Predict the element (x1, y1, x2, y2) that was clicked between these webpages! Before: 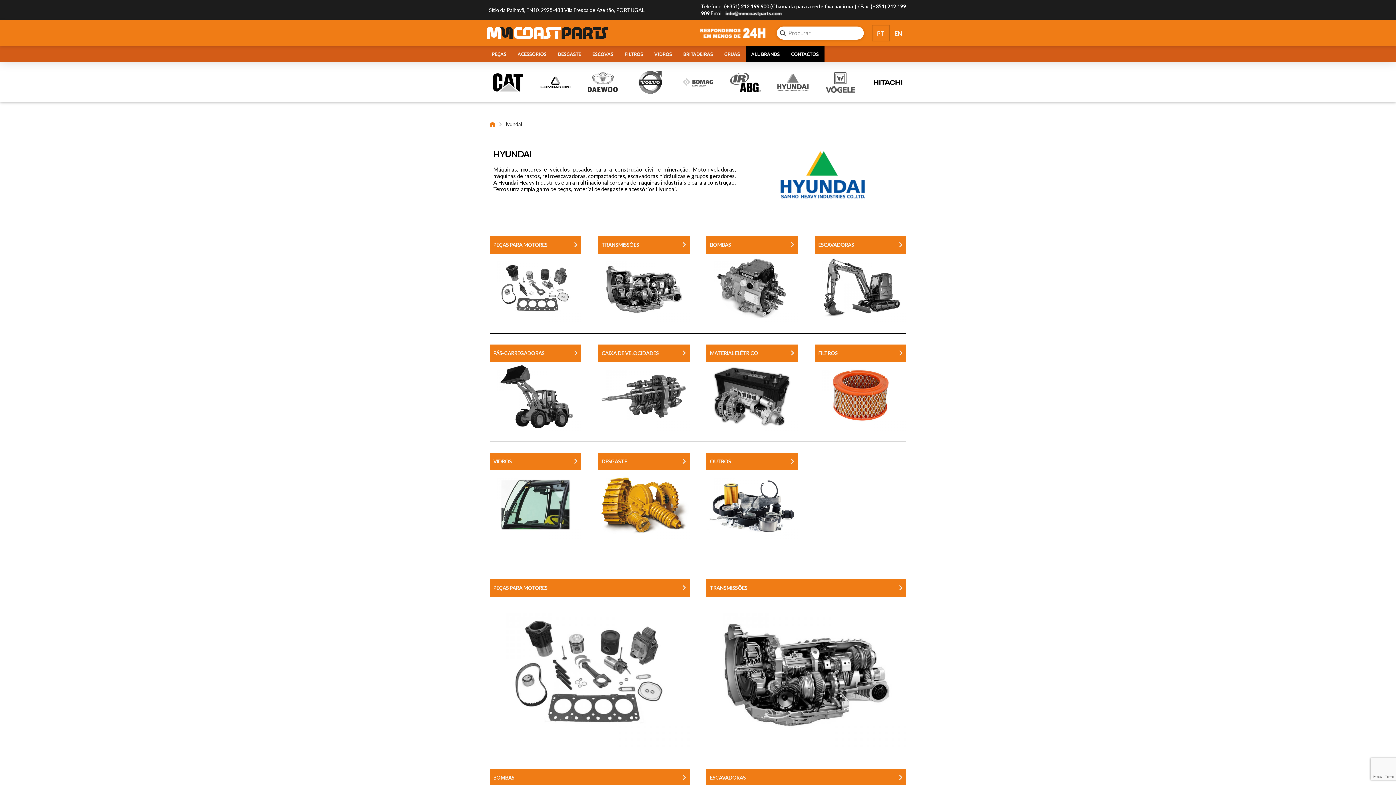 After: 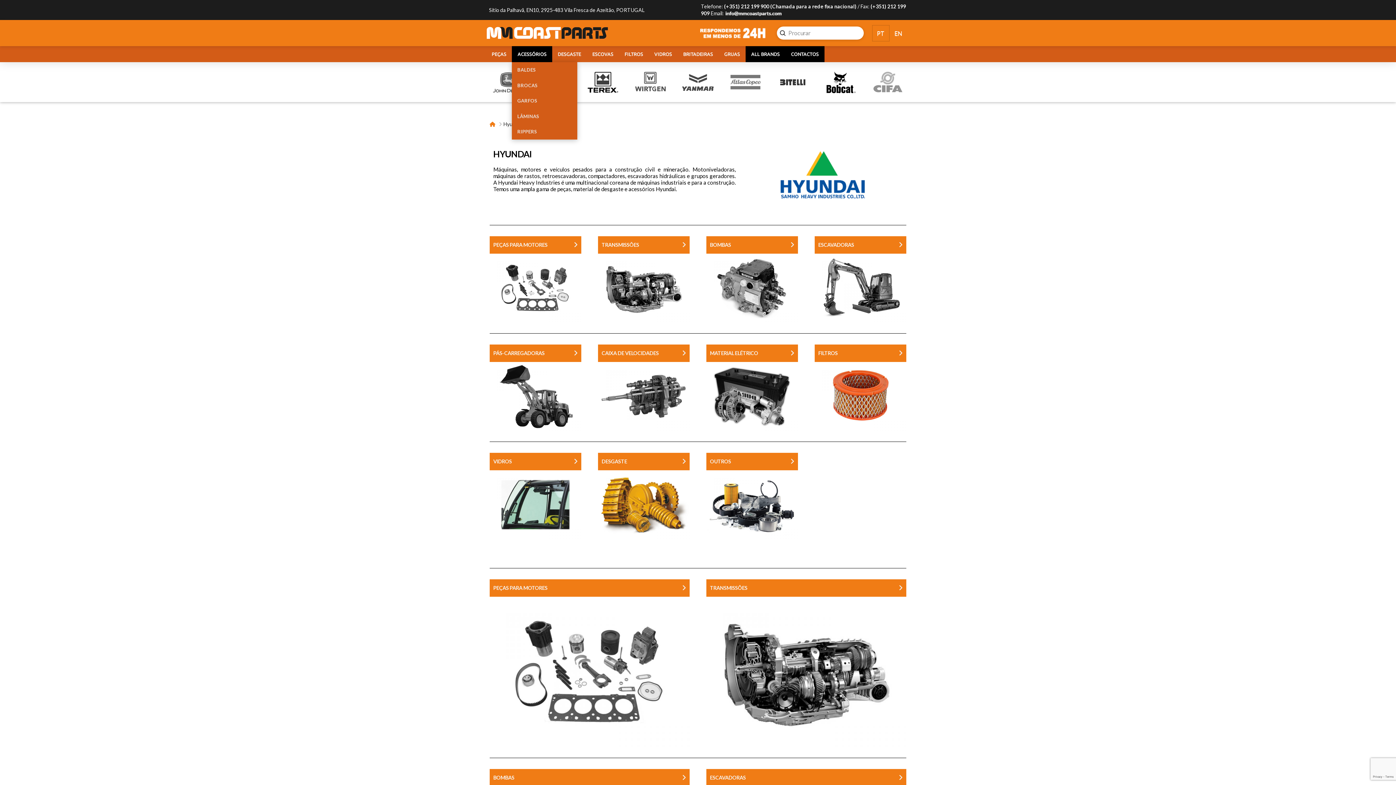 Action: bbox: (512, 46, 552, 62) label: ACESSÓRIOS